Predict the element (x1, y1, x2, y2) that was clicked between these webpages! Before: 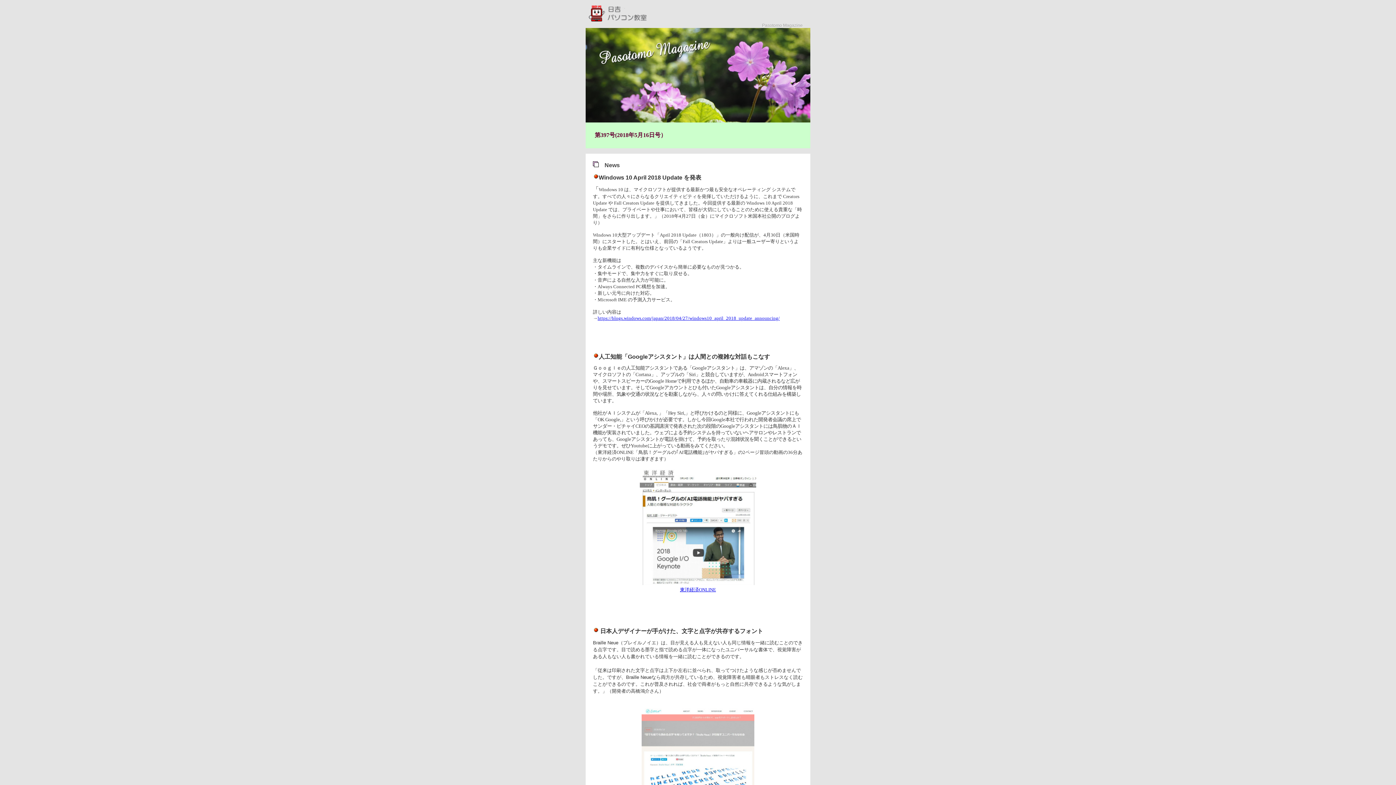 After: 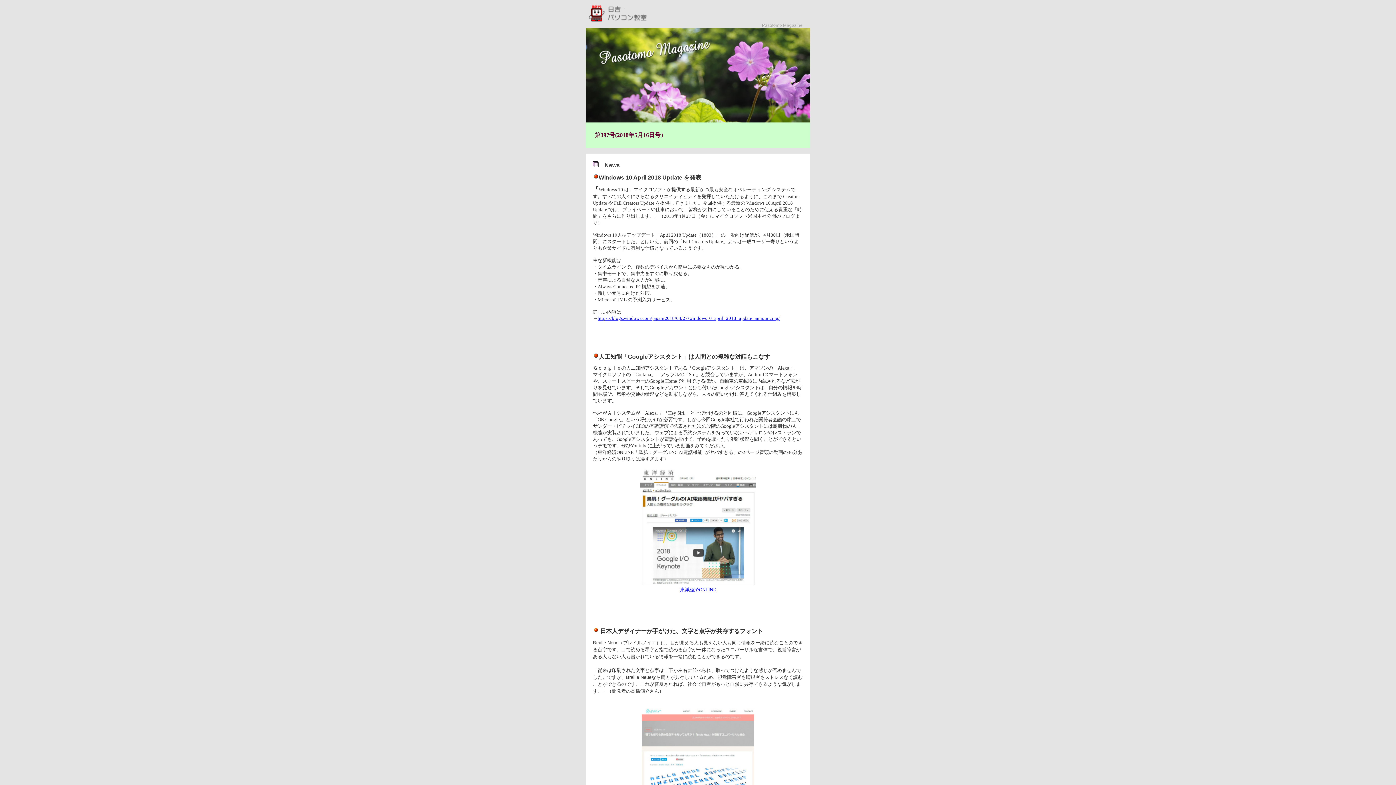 Action: bbox: (640, 580, 756, 586)